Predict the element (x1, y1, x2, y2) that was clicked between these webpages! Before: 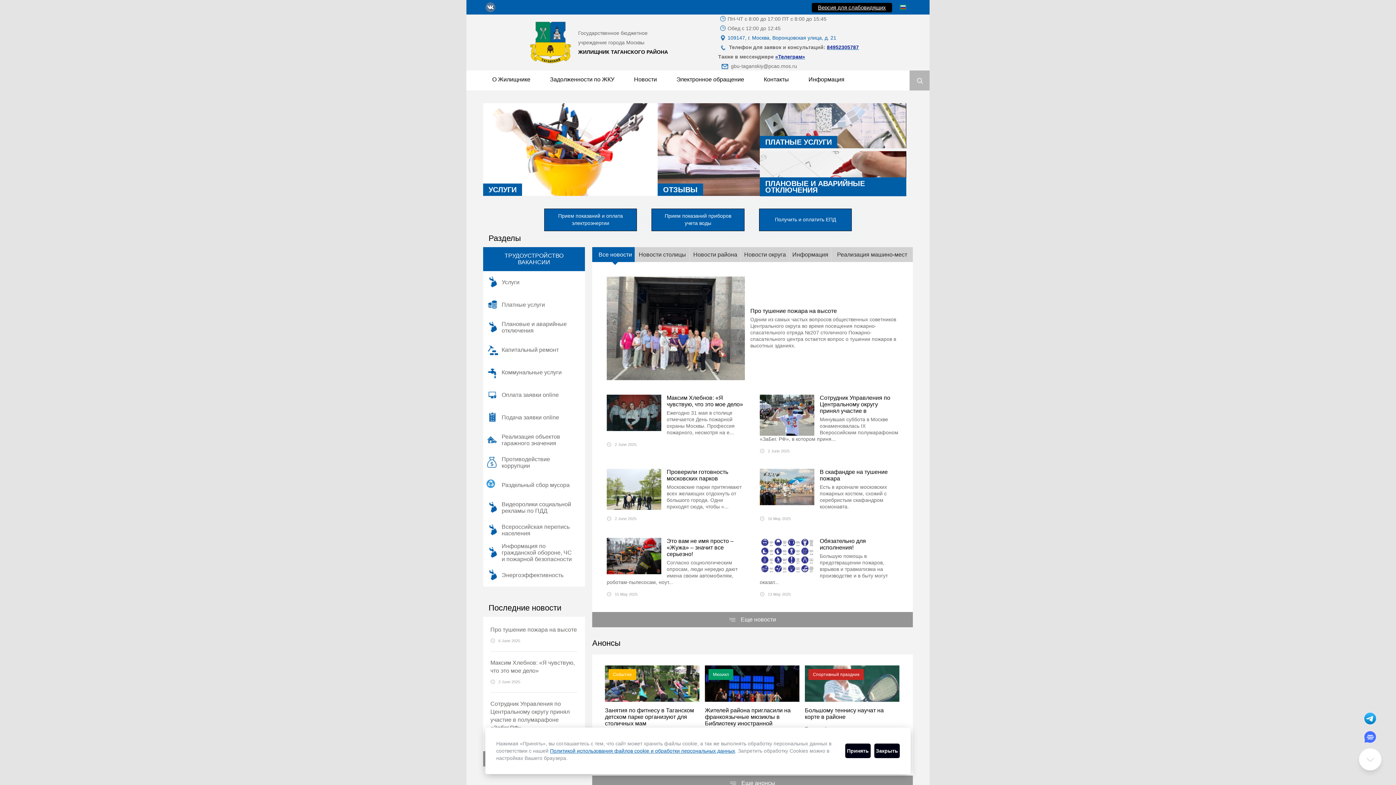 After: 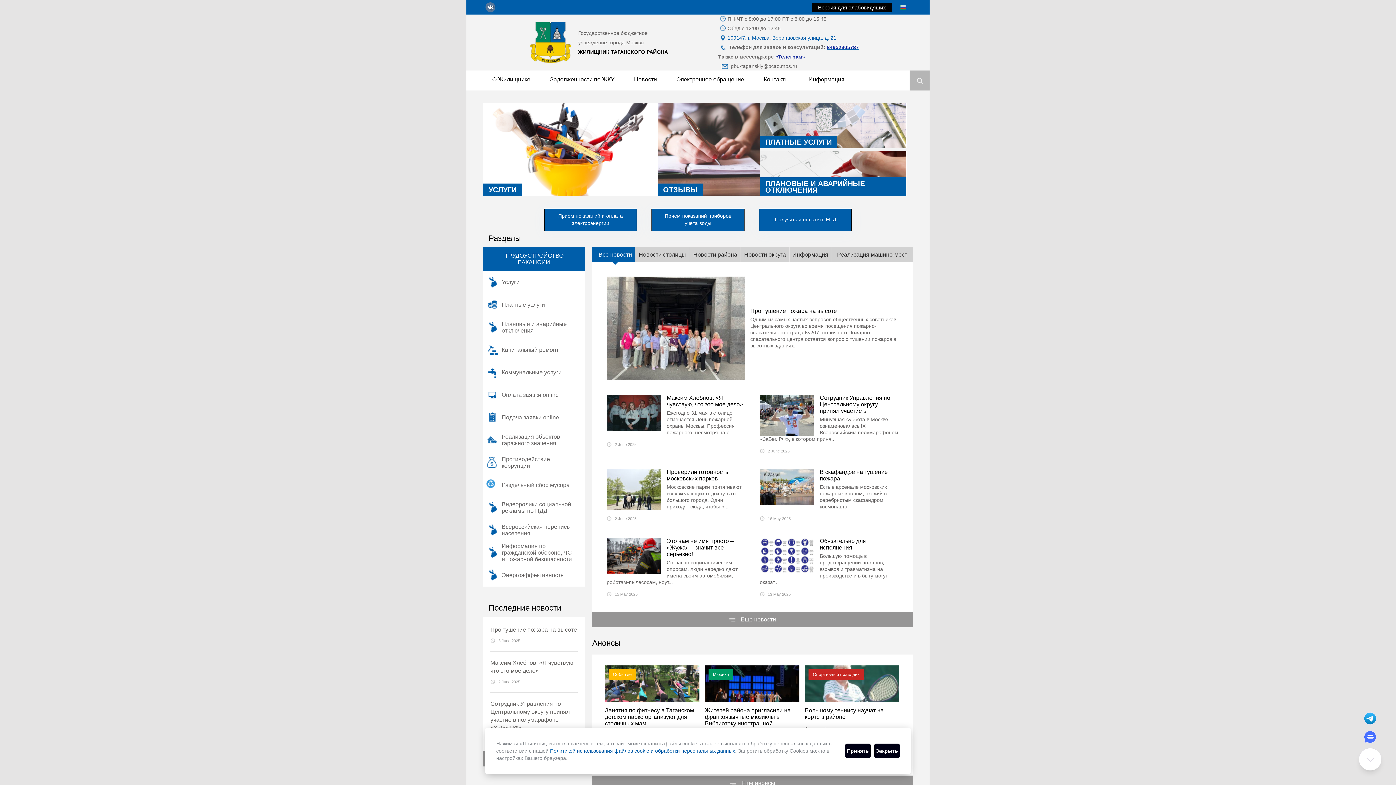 Action: bbox: (530, 21, 578, 63)